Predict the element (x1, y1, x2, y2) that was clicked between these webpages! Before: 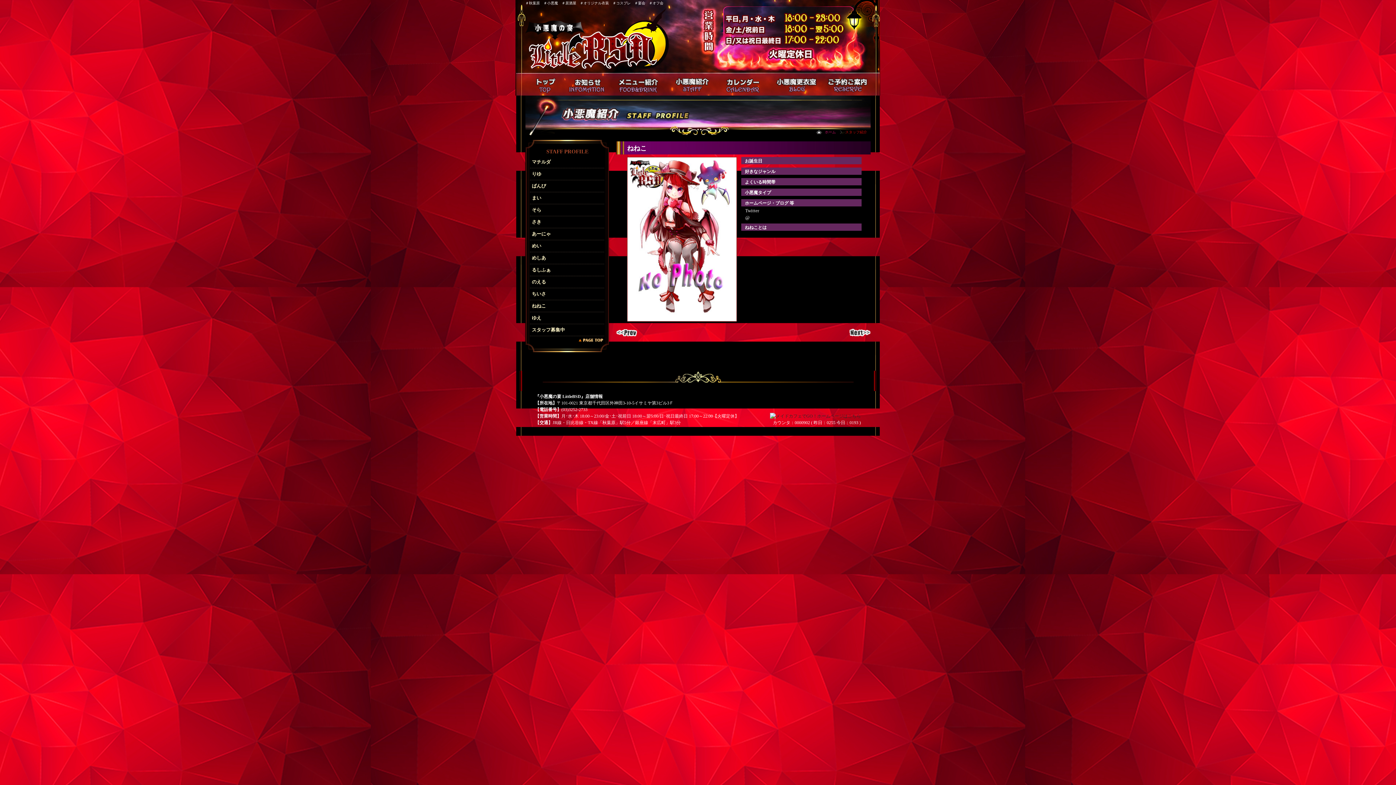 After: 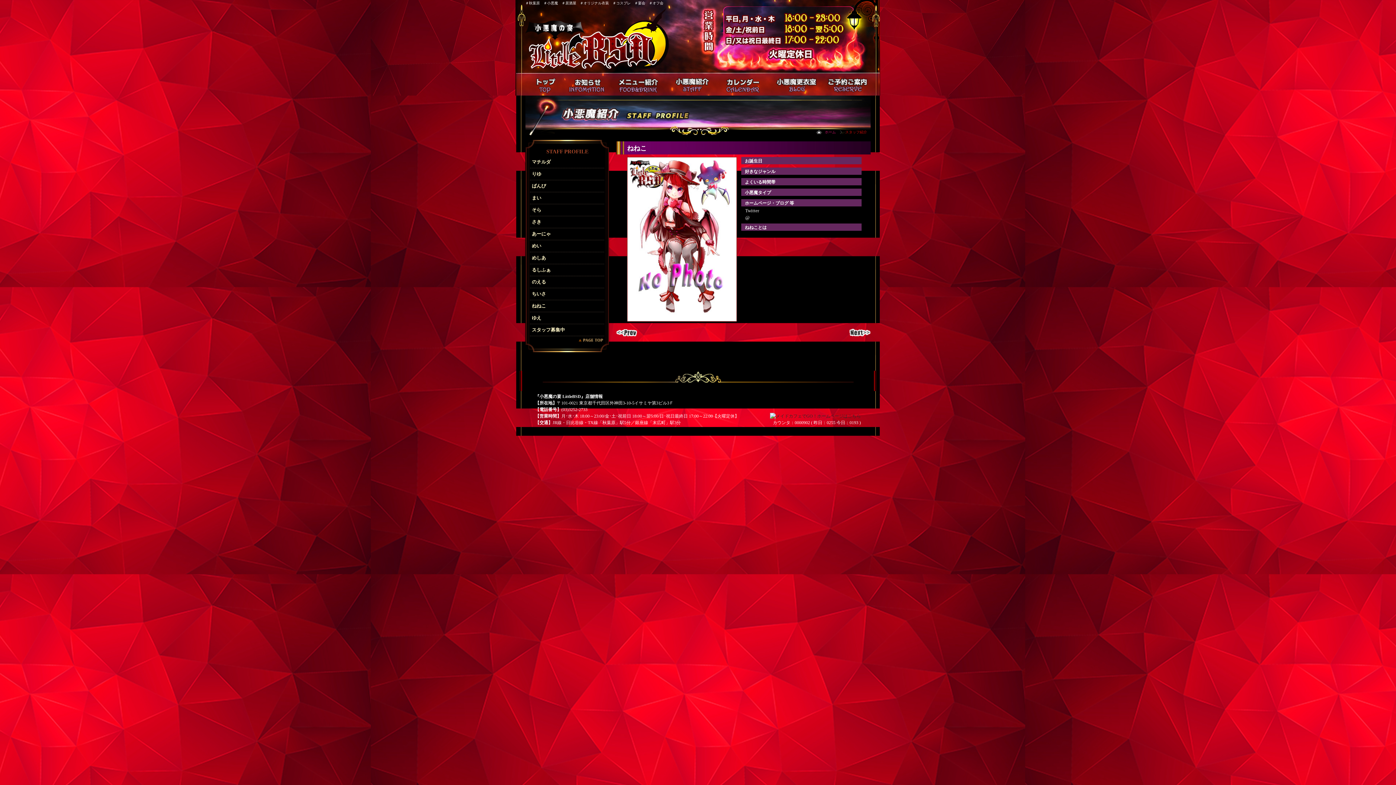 Action: bbox: (578, 339, 604, 343)